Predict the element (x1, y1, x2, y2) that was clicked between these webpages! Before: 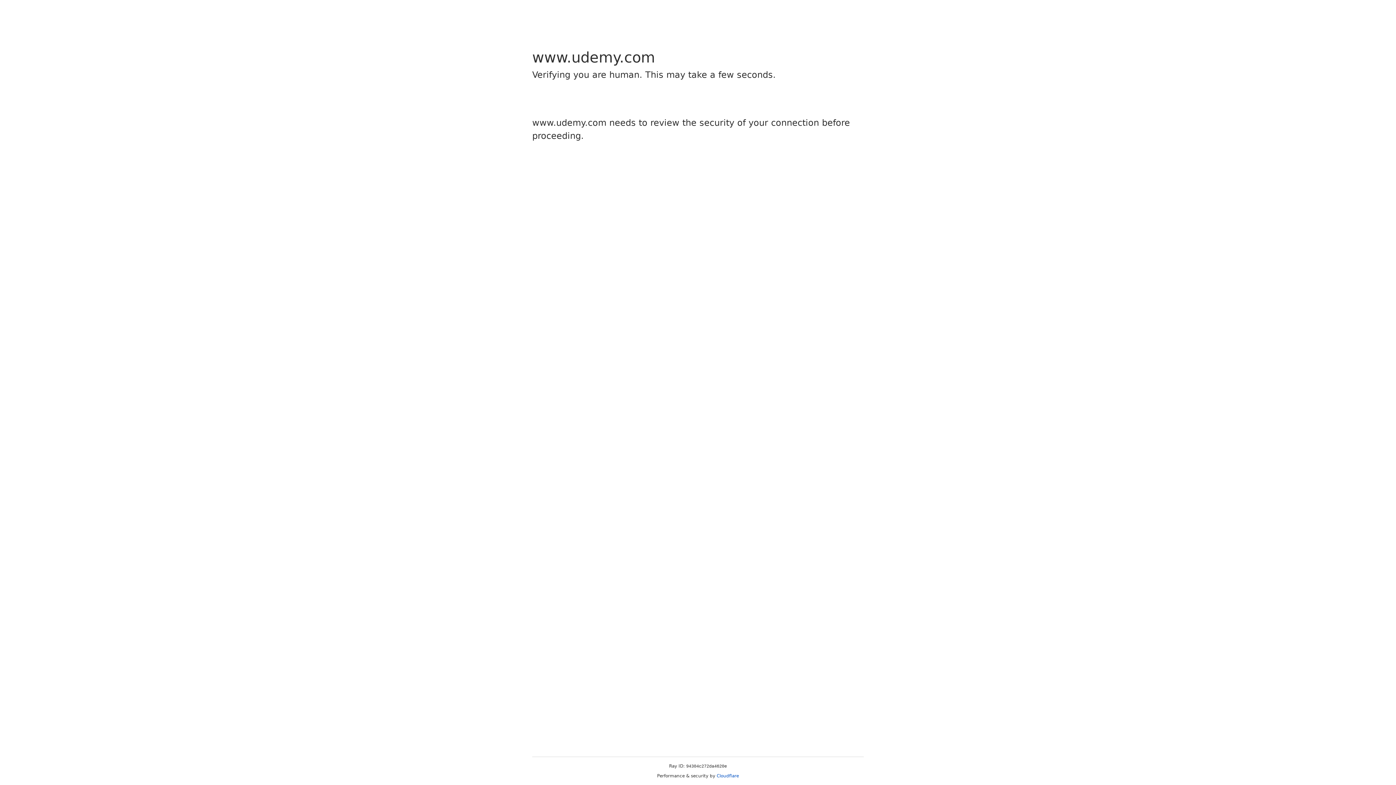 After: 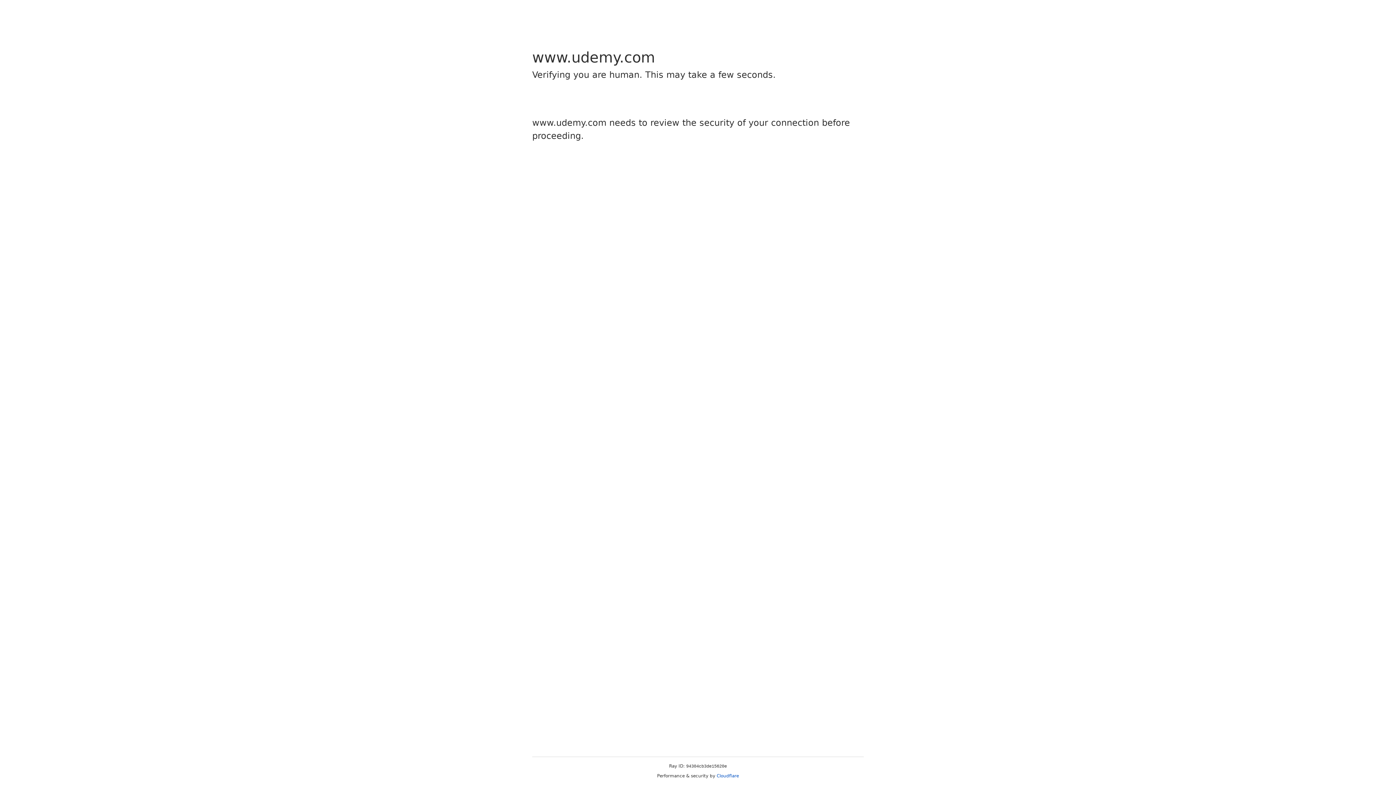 Action: label: Cloudflare bbox: (716, 773, 739, 778)